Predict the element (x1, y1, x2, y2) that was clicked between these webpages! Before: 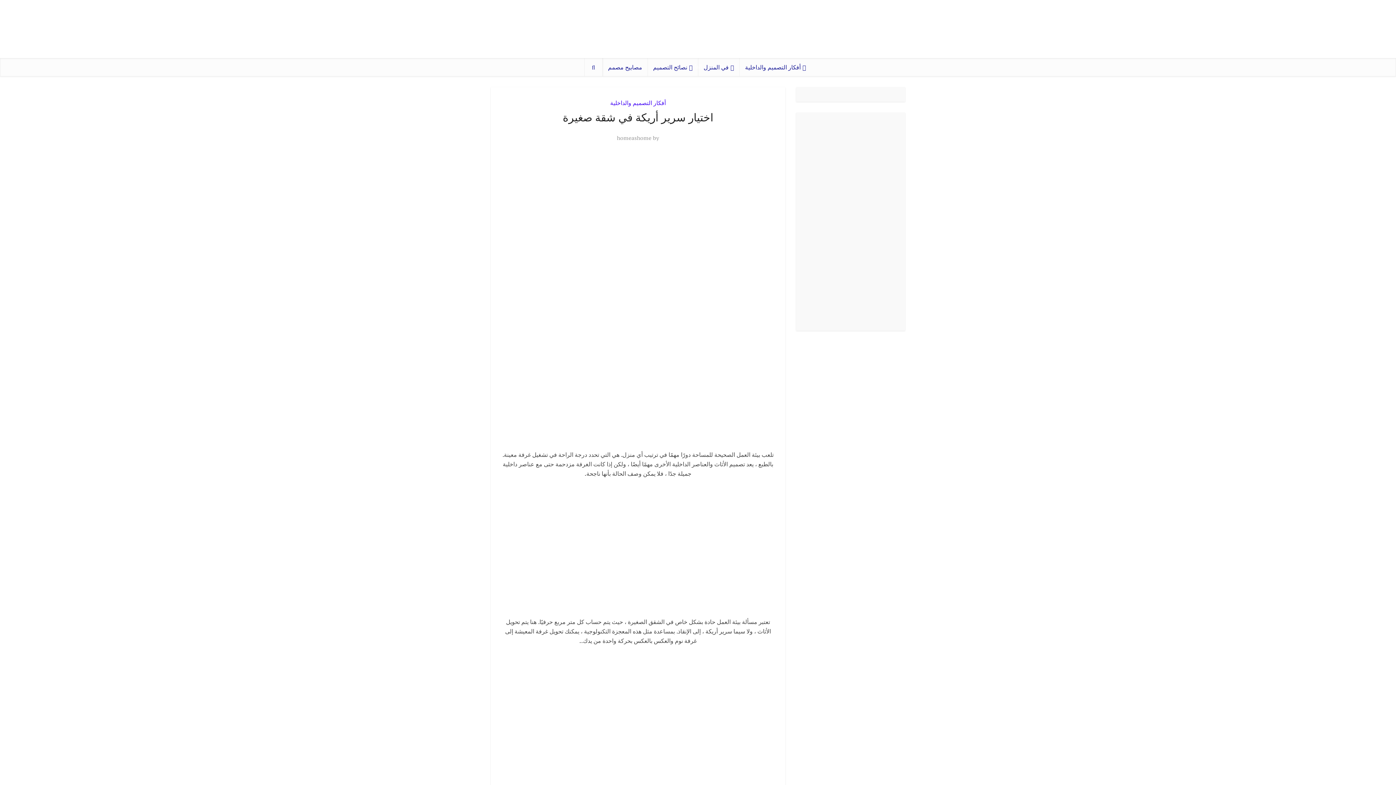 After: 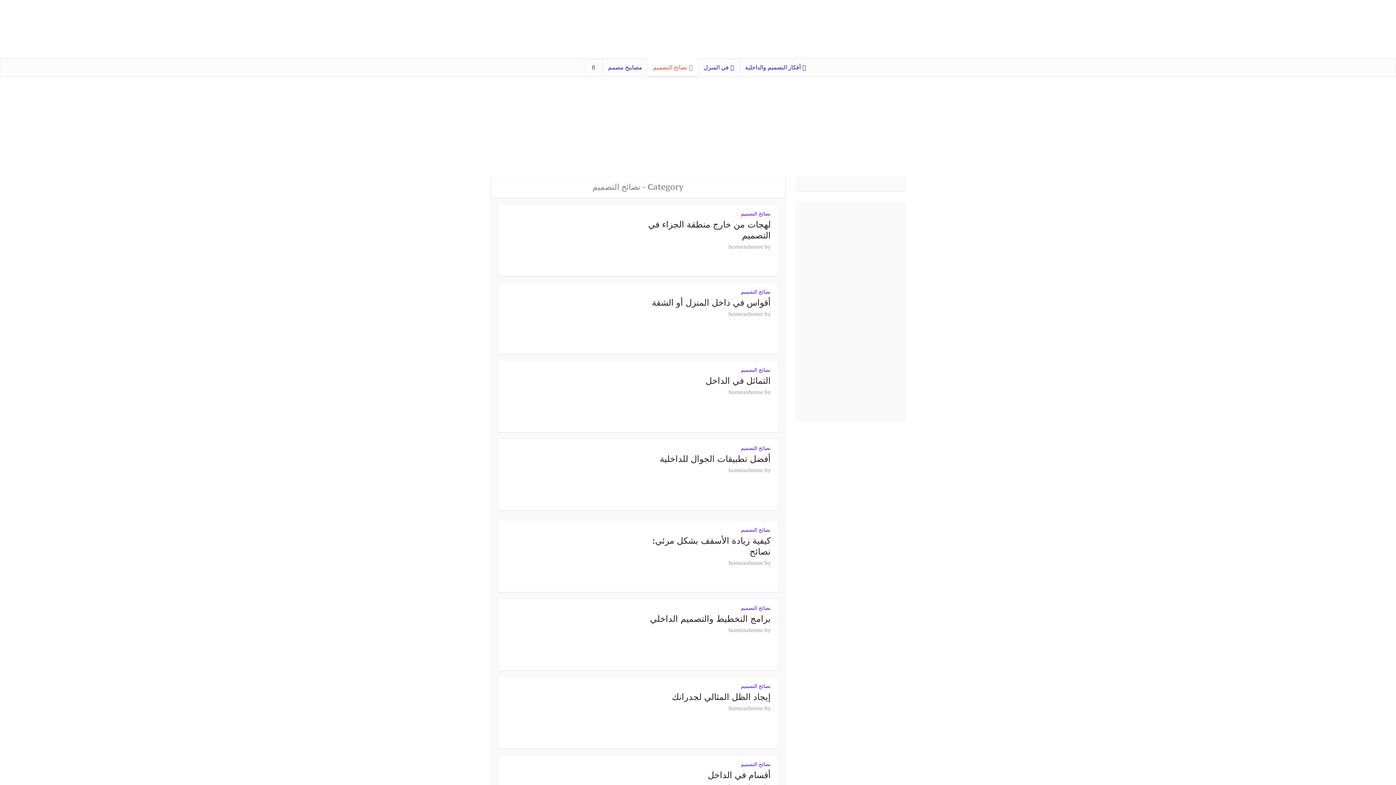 Action: label: نصائح التصميم bbox: (647, 58, 698, 76)